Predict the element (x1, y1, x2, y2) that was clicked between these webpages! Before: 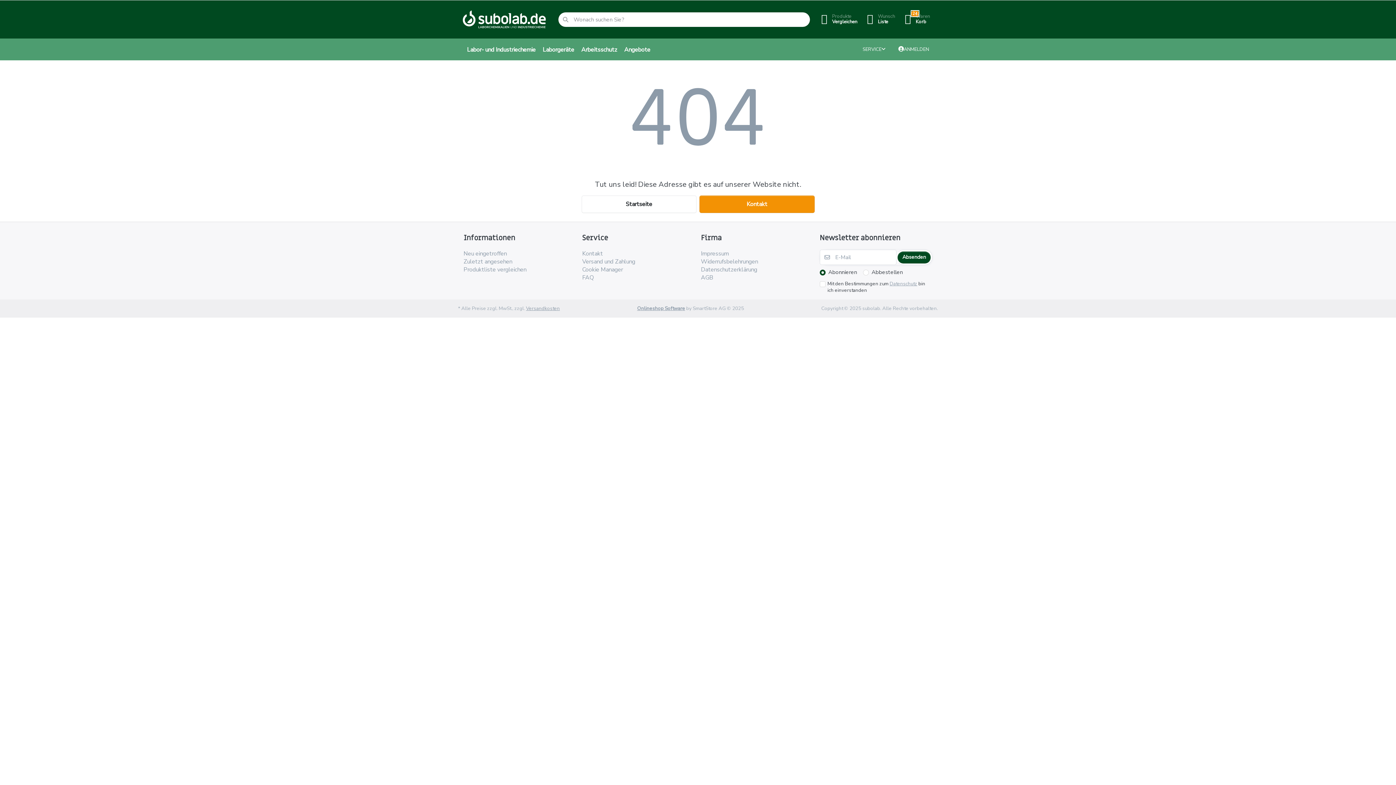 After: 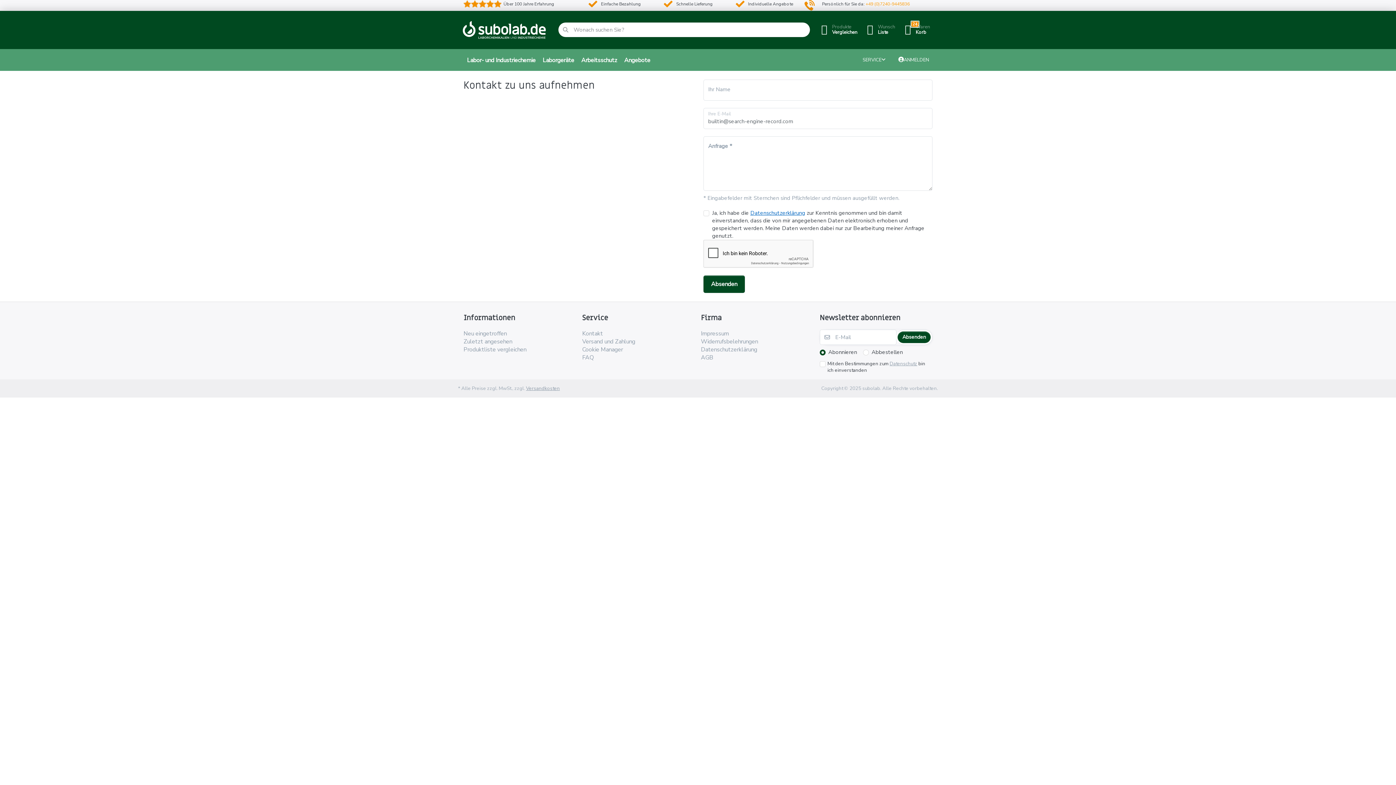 Action: label: Kontakt bbox: (582, 249, 603, 257)